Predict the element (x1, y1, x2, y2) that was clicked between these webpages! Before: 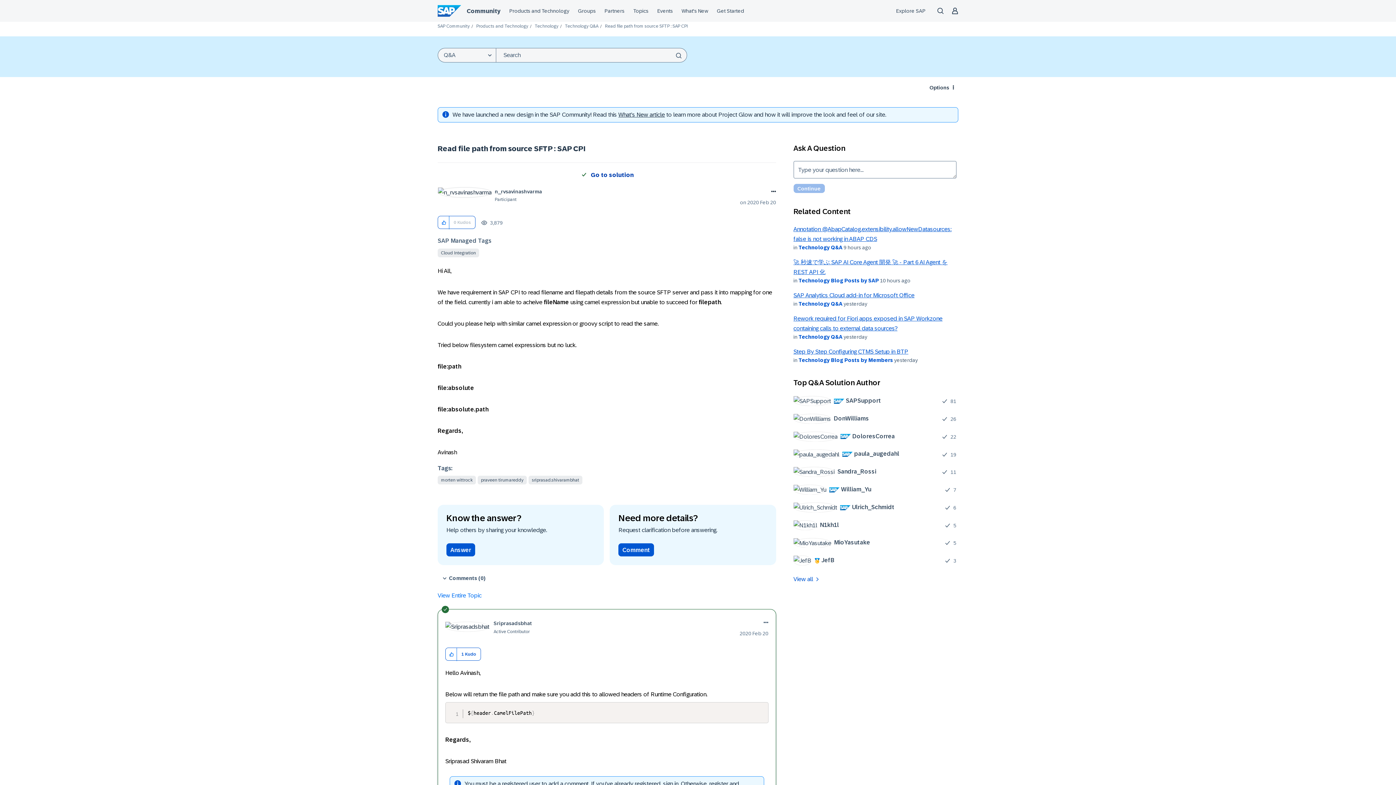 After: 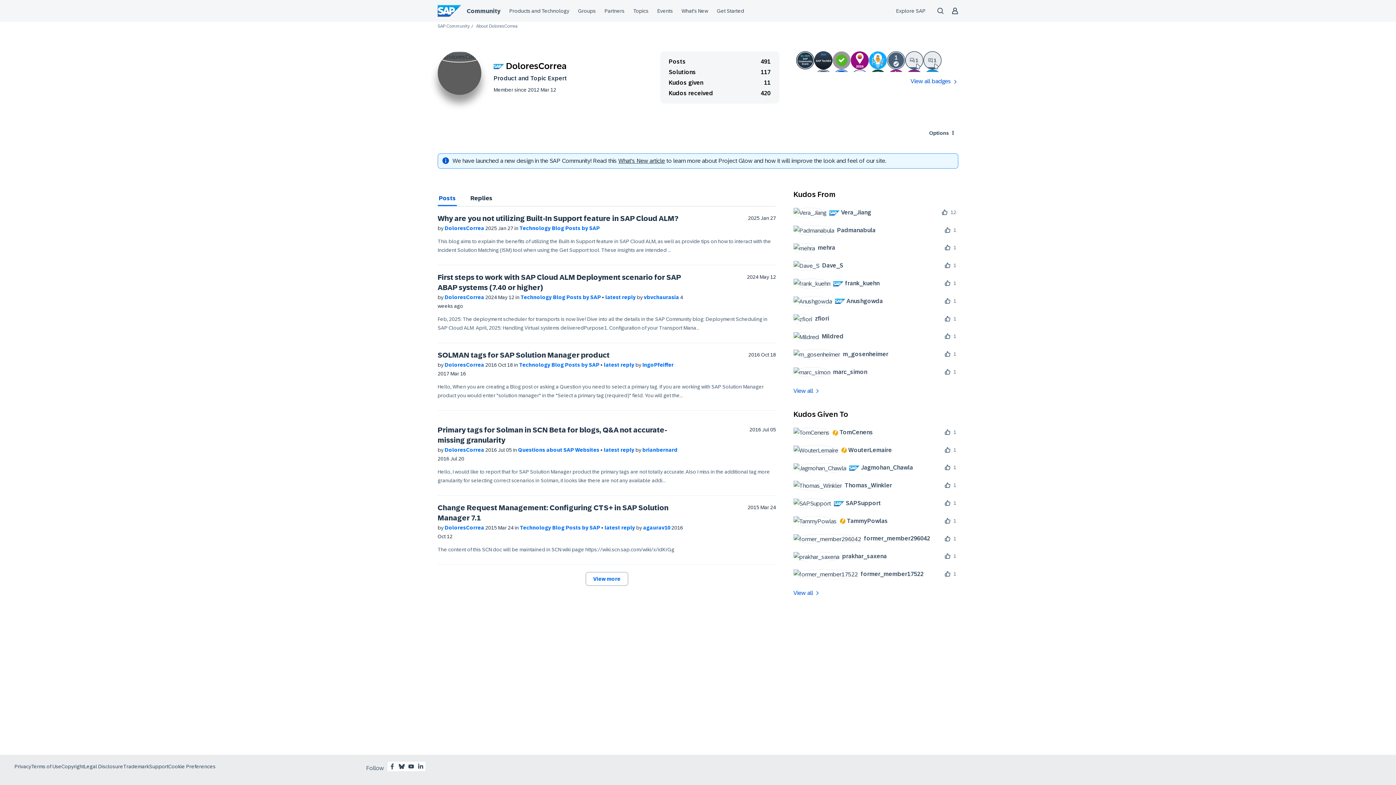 Action: bbox: (793, 431, 900, 441) label: 	
 DoloresCorrea